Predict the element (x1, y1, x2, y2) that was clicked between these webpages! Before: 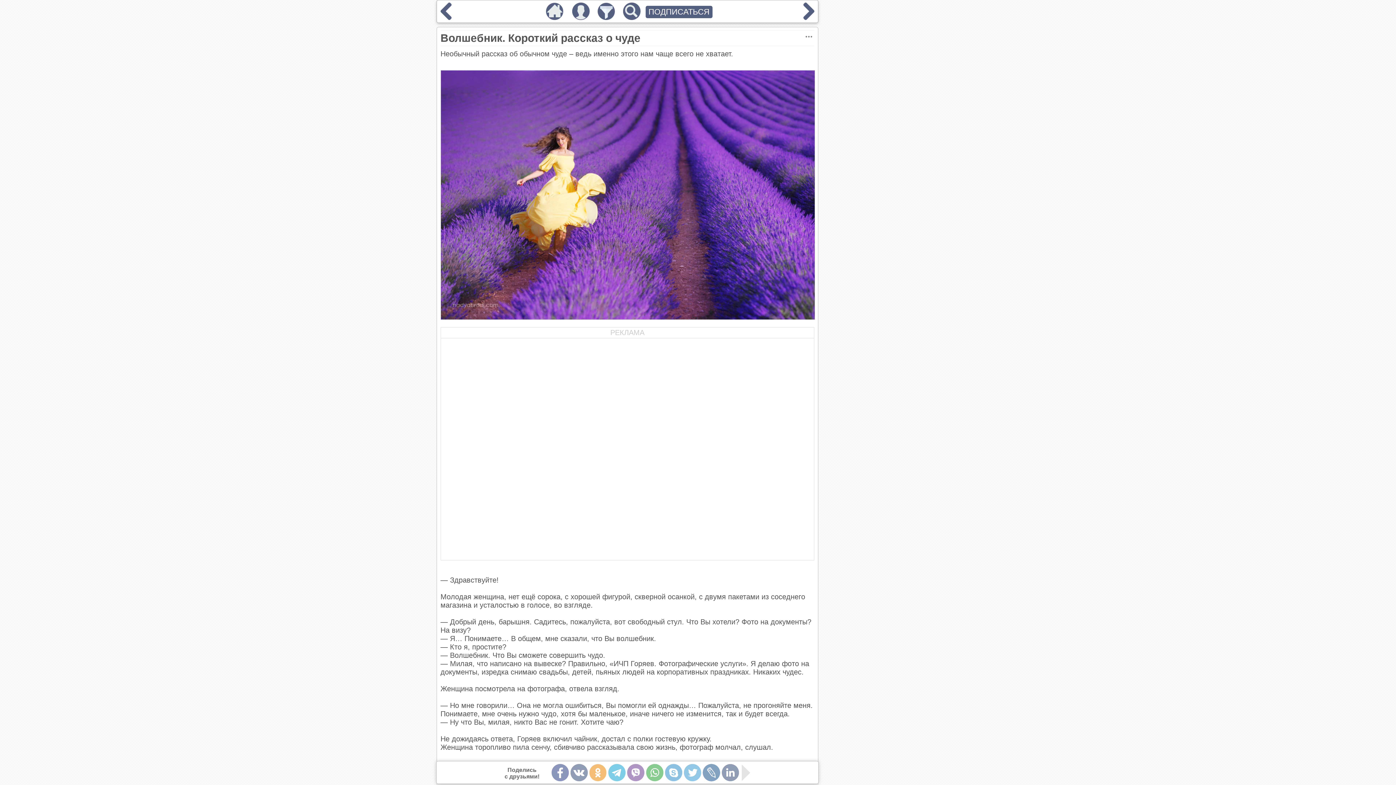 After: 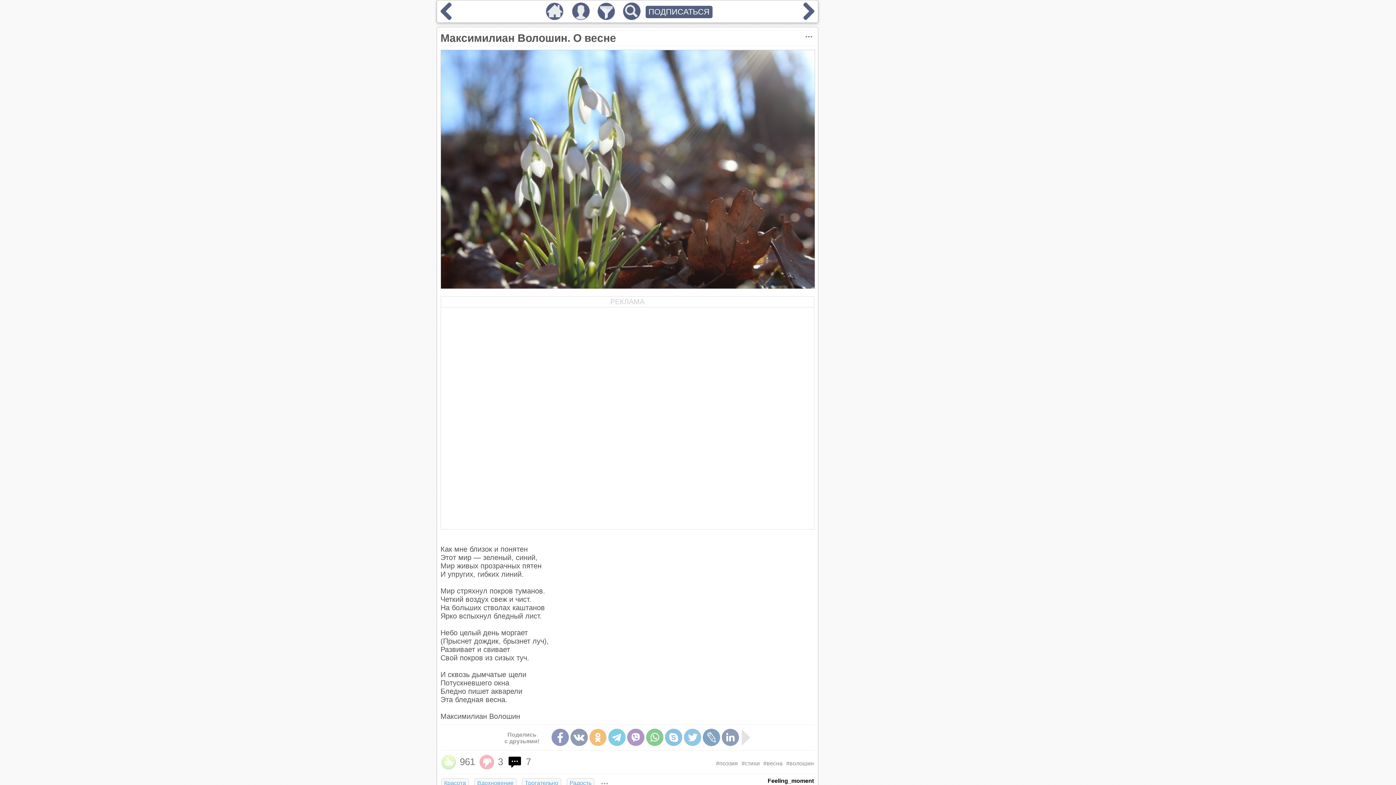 Action: bbox: (800, 13, 817, 21)